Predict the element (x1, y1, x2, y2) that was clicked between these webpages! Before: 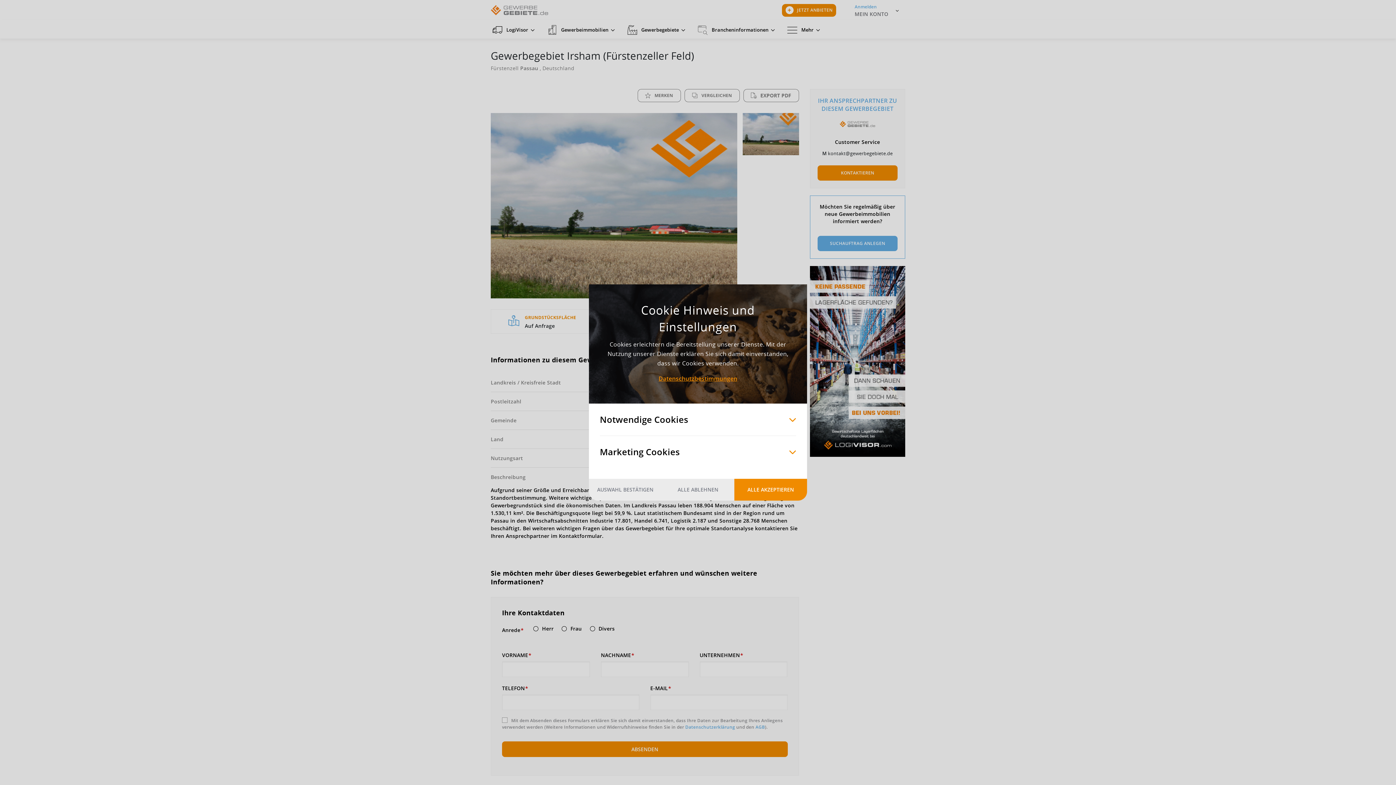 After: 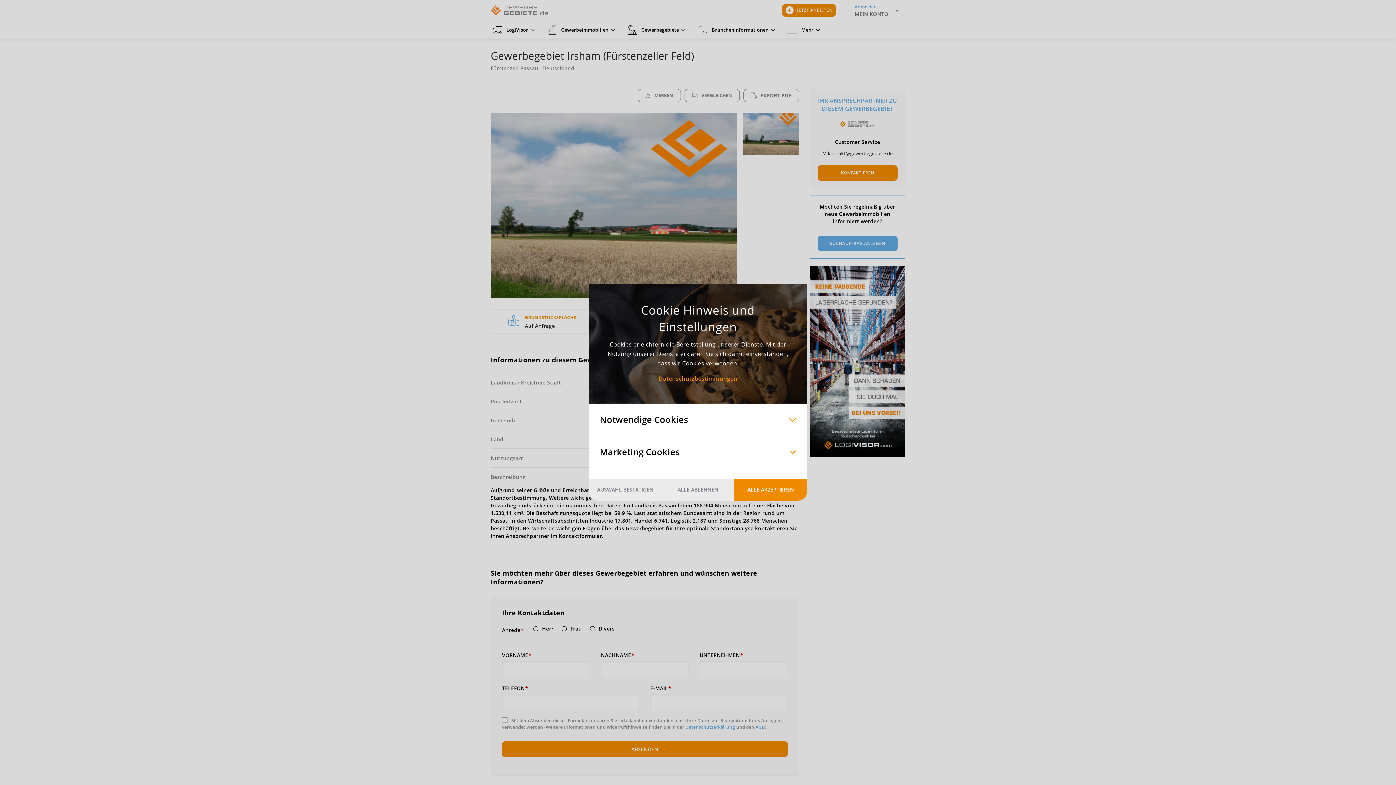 Action: bbox: (589, 479, 661, 500) label: AUSWAHL BESTÄTIGEN